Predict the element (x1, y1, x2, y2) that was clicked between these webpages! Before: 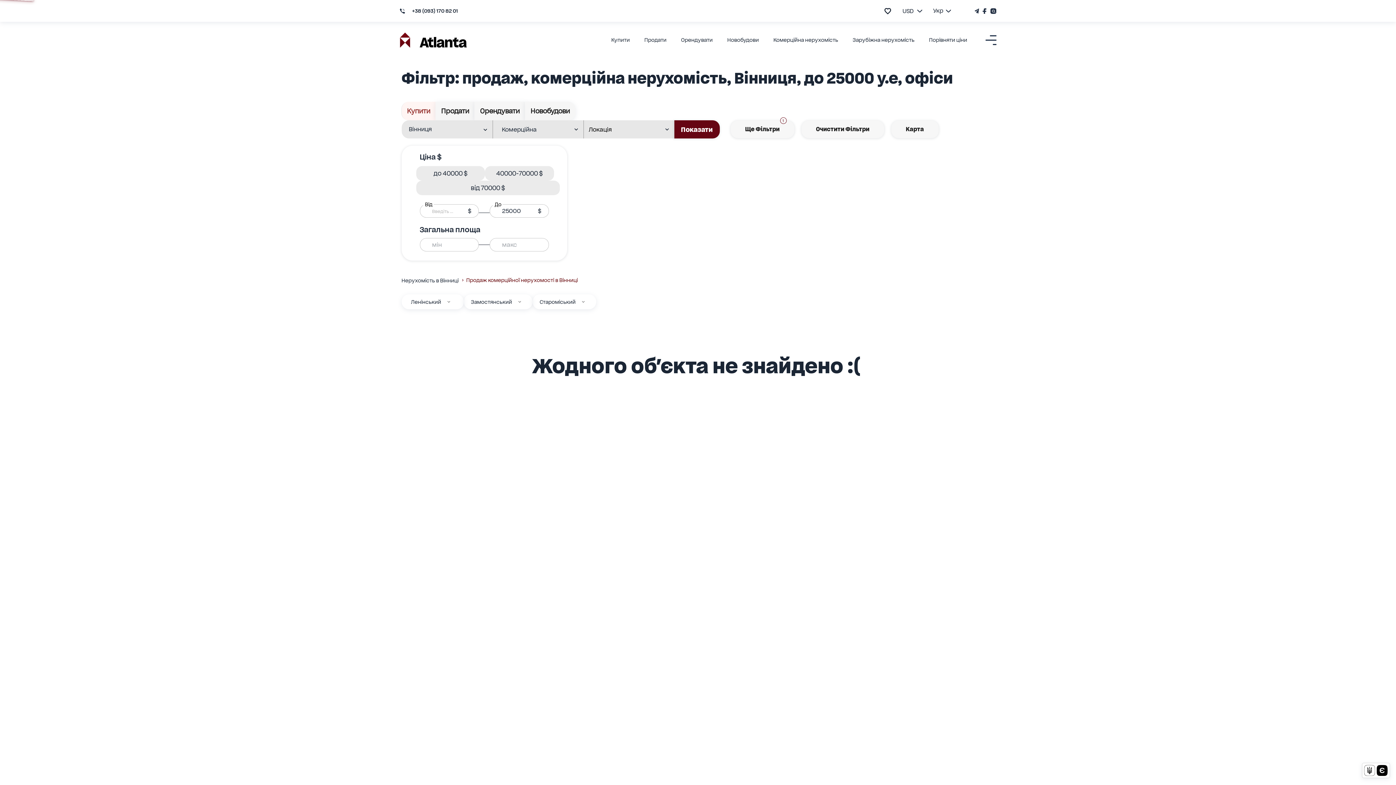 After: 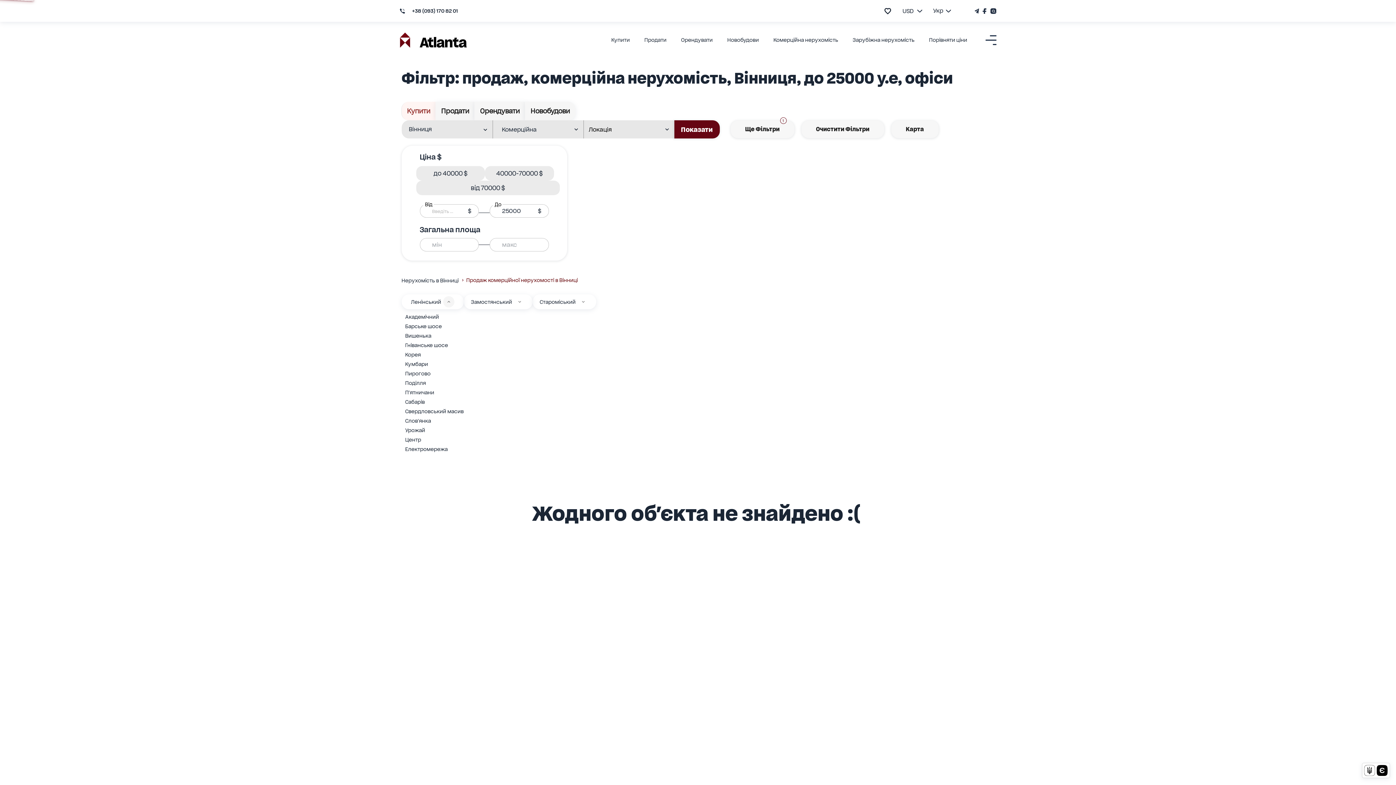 Action: bbox: (443, 296, 454, 307) label: Ленінський